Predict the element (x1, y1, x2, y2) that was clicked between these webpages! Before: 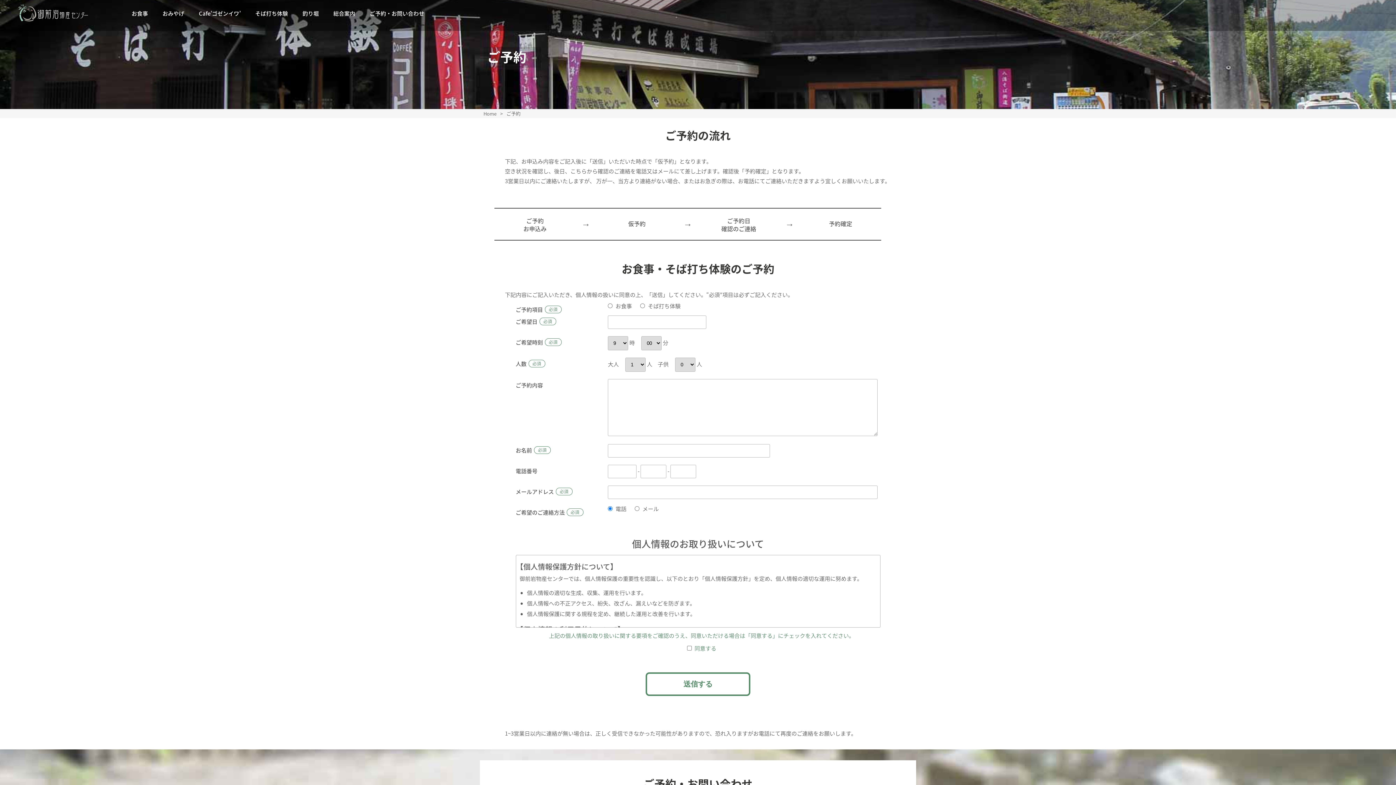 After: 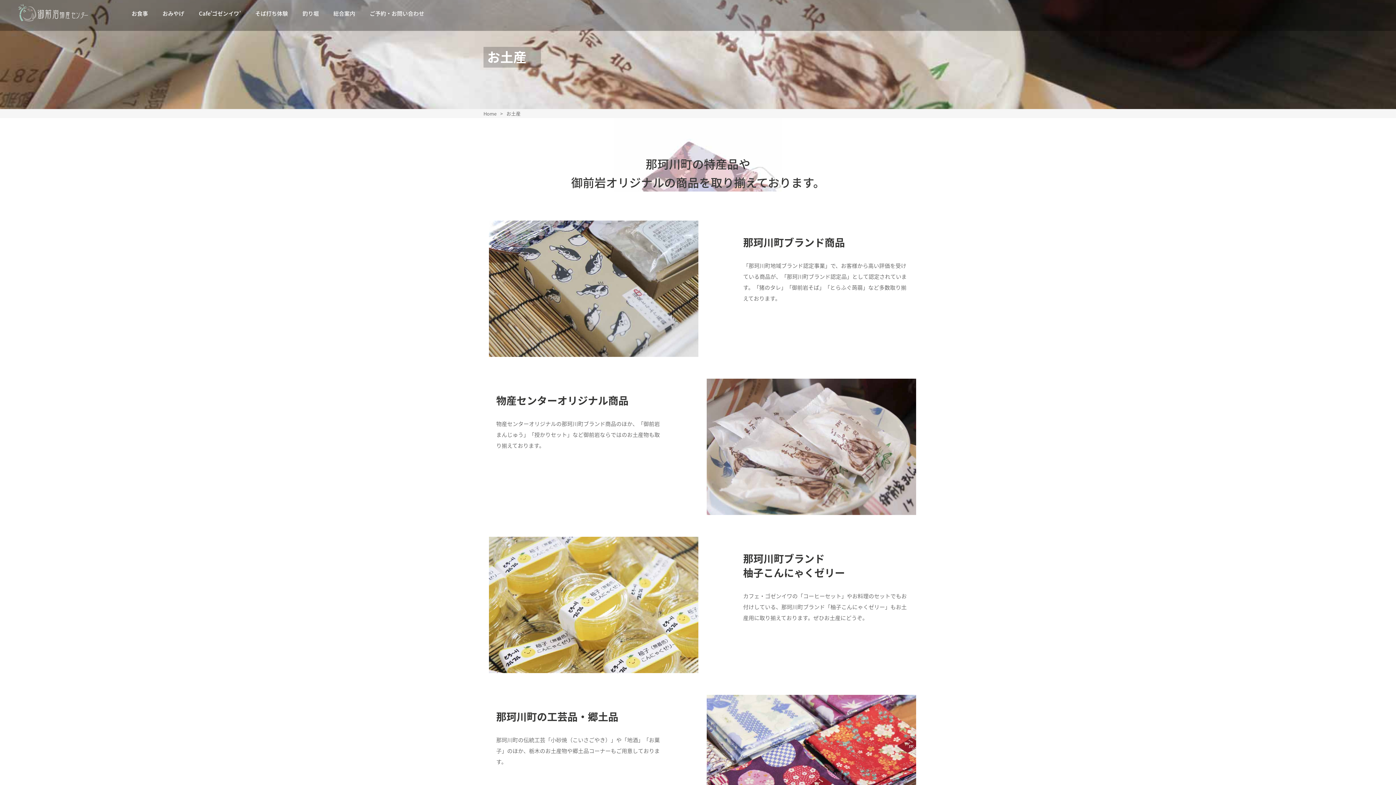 Action: bbox: (155, 3, 191, 23) label: おみやげ